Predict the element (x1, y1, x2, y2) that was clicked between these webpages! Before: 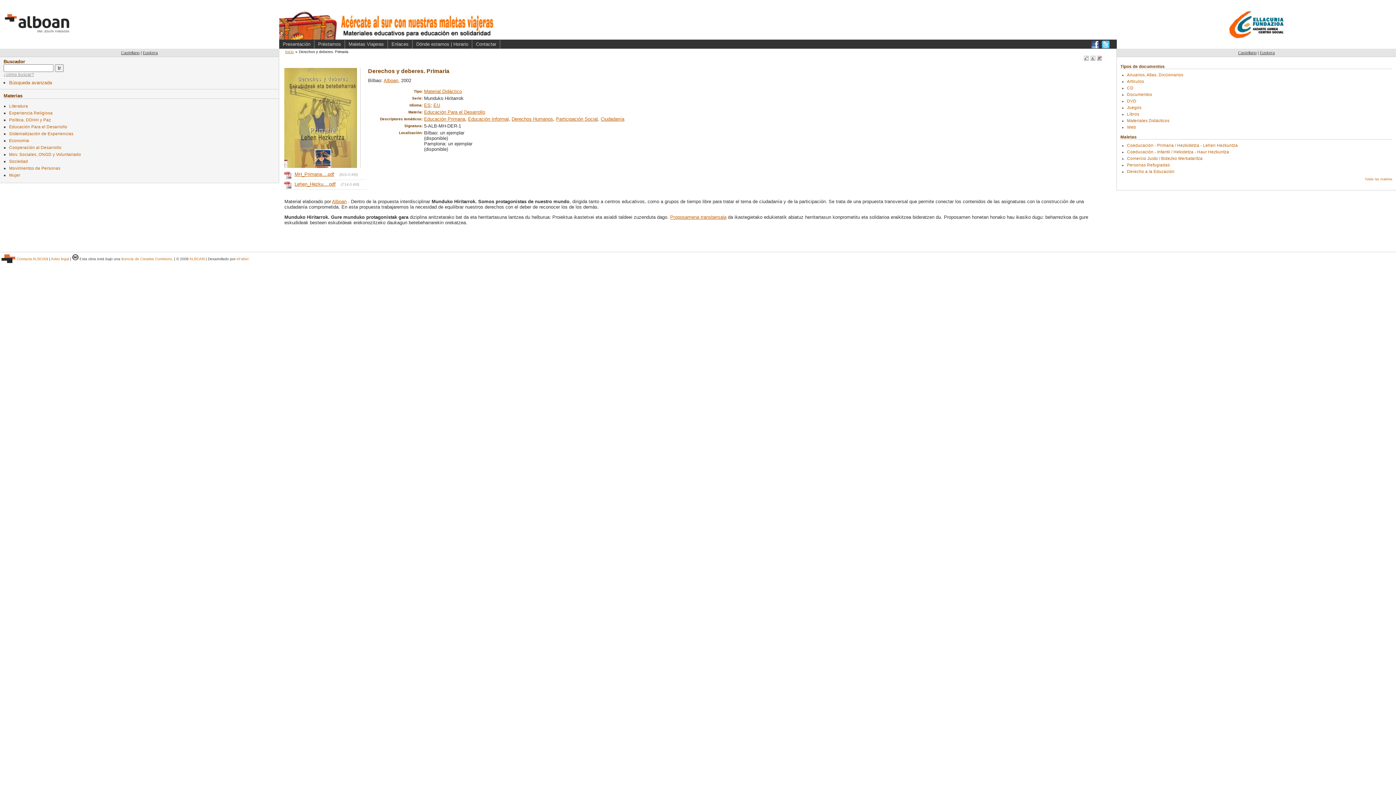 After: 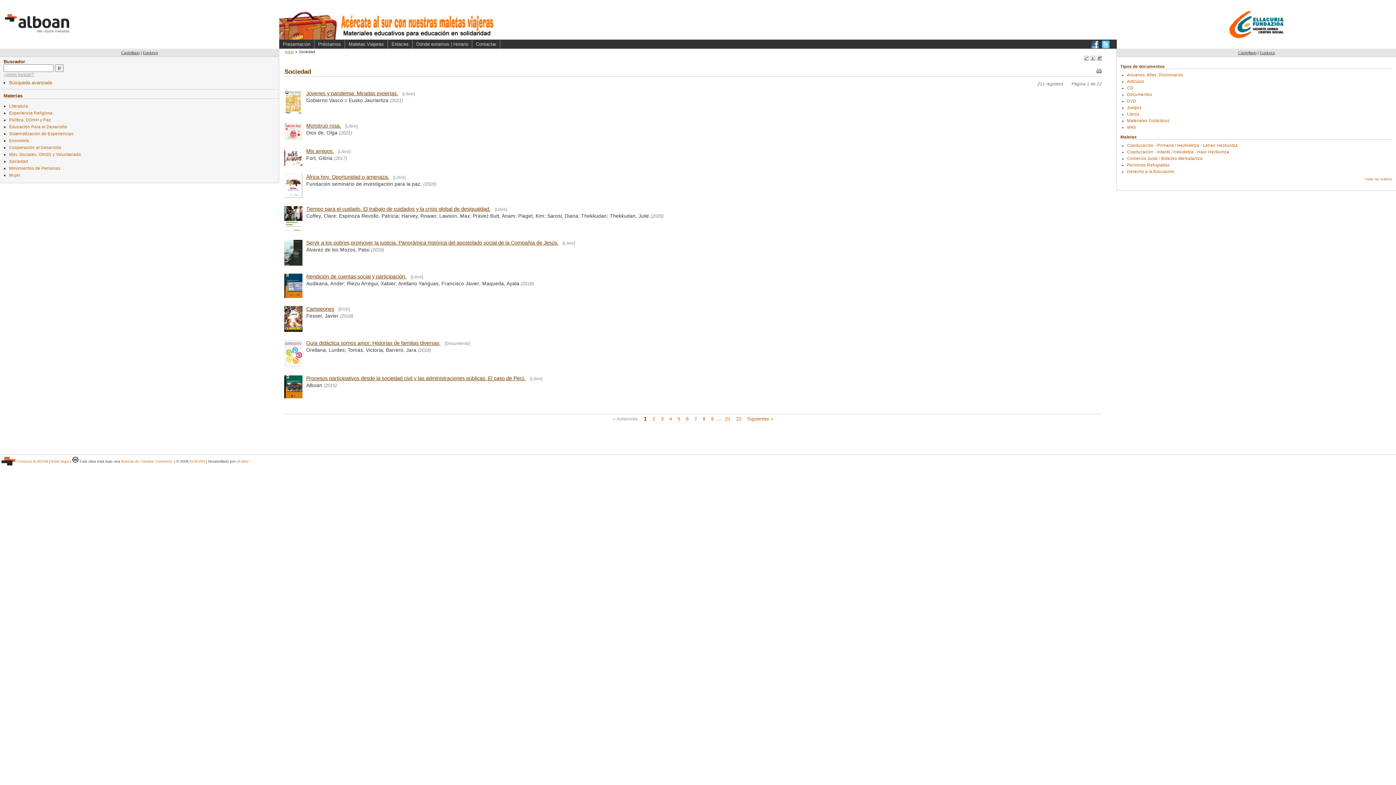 Action: bbox: (9, 158, 28, 163) label: Sociedad